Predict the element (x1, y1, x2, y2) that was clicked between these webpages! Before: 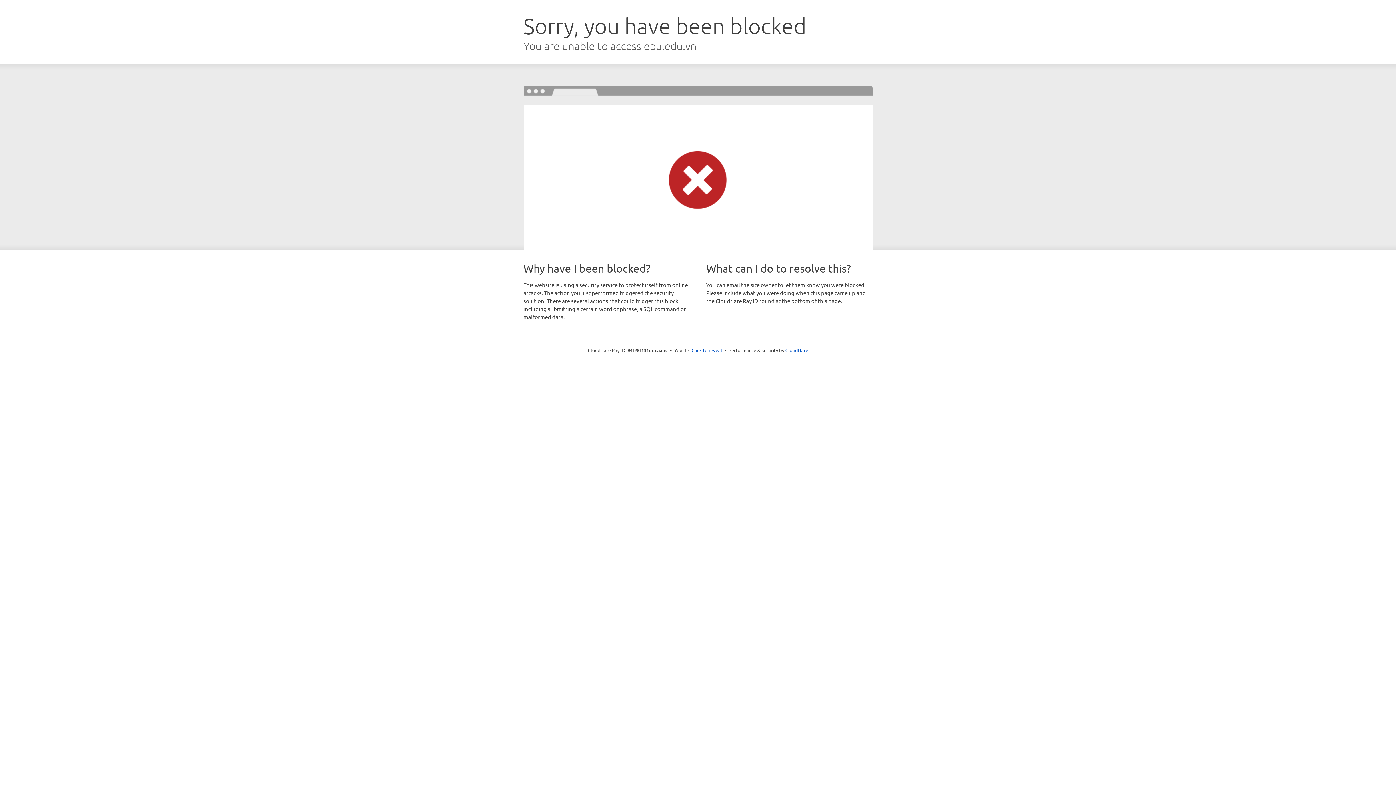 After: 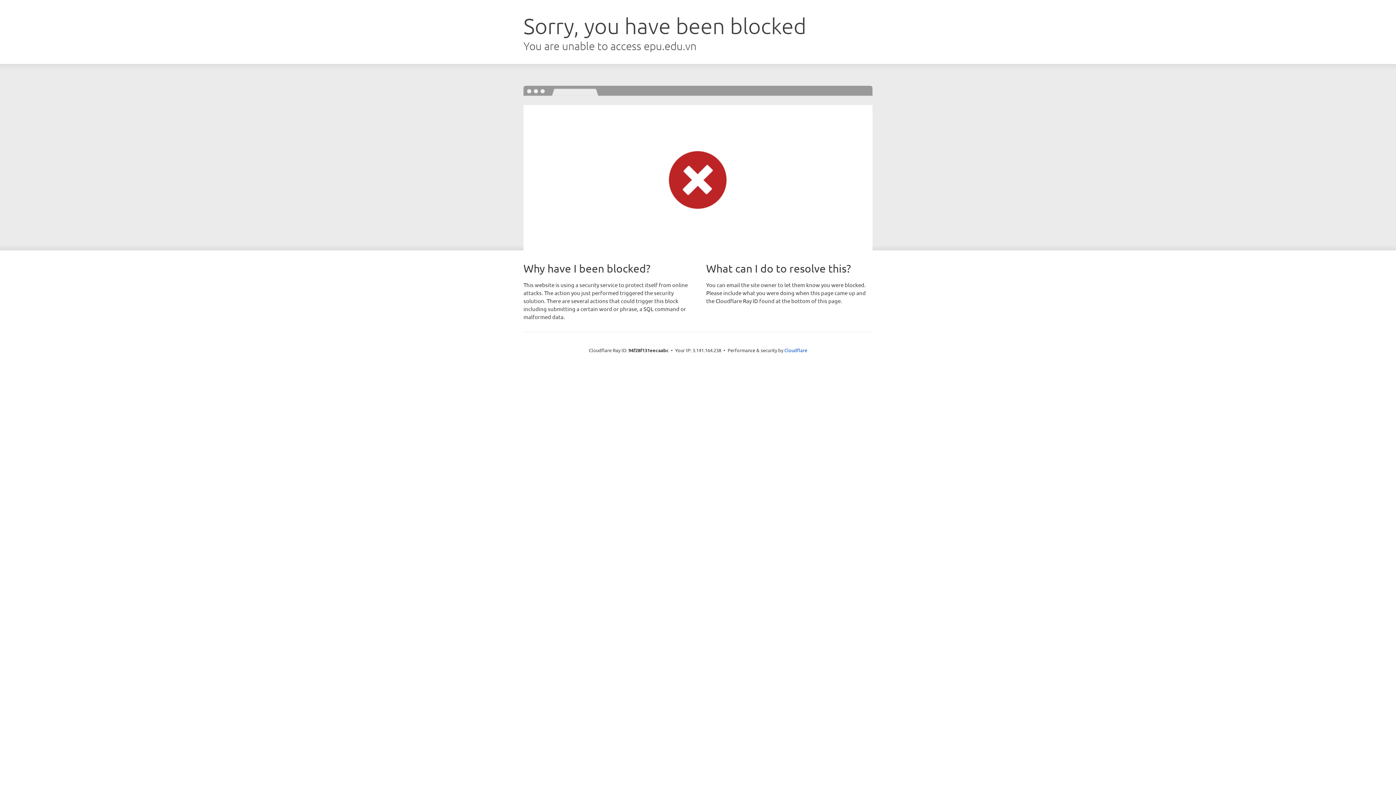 Action: label: Click to reveal bbox: (691, 346, 722, 353)